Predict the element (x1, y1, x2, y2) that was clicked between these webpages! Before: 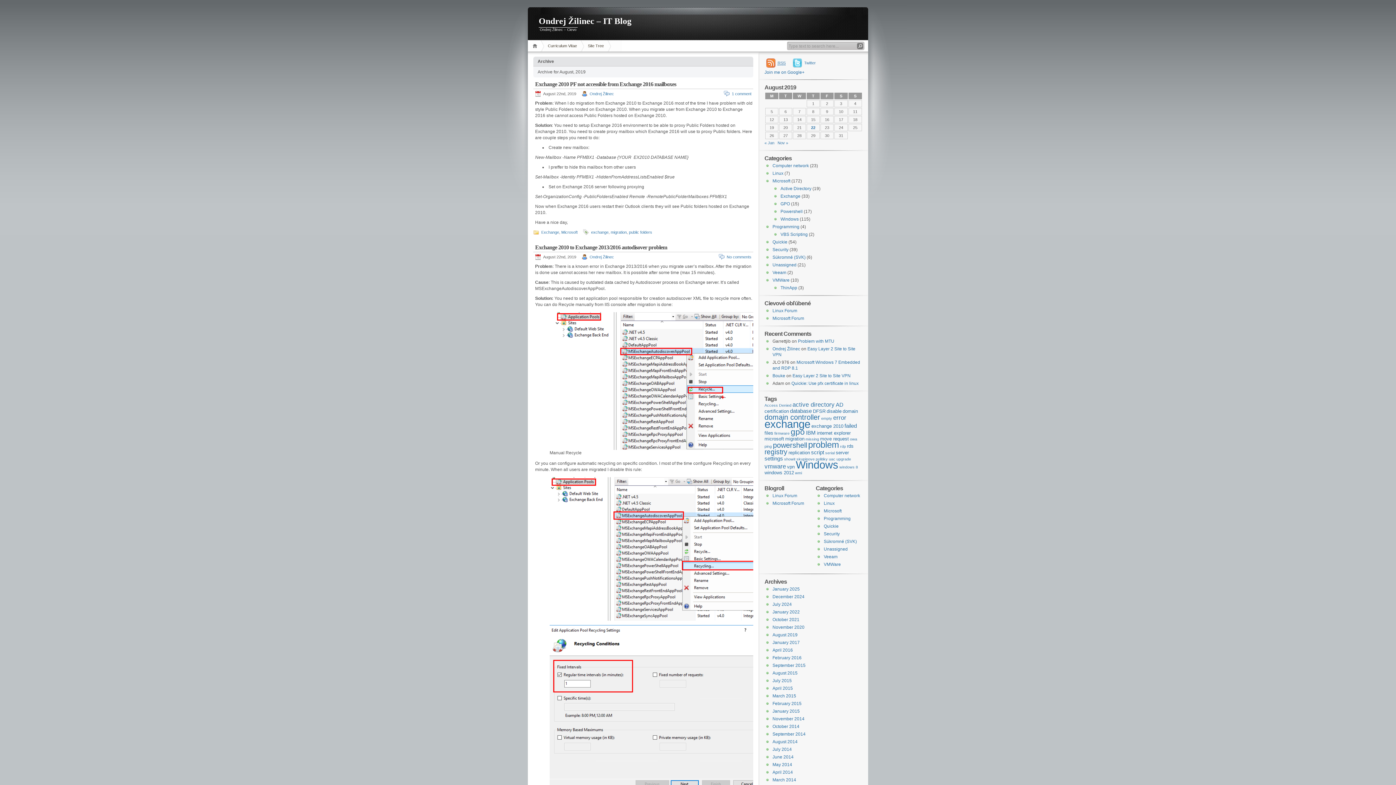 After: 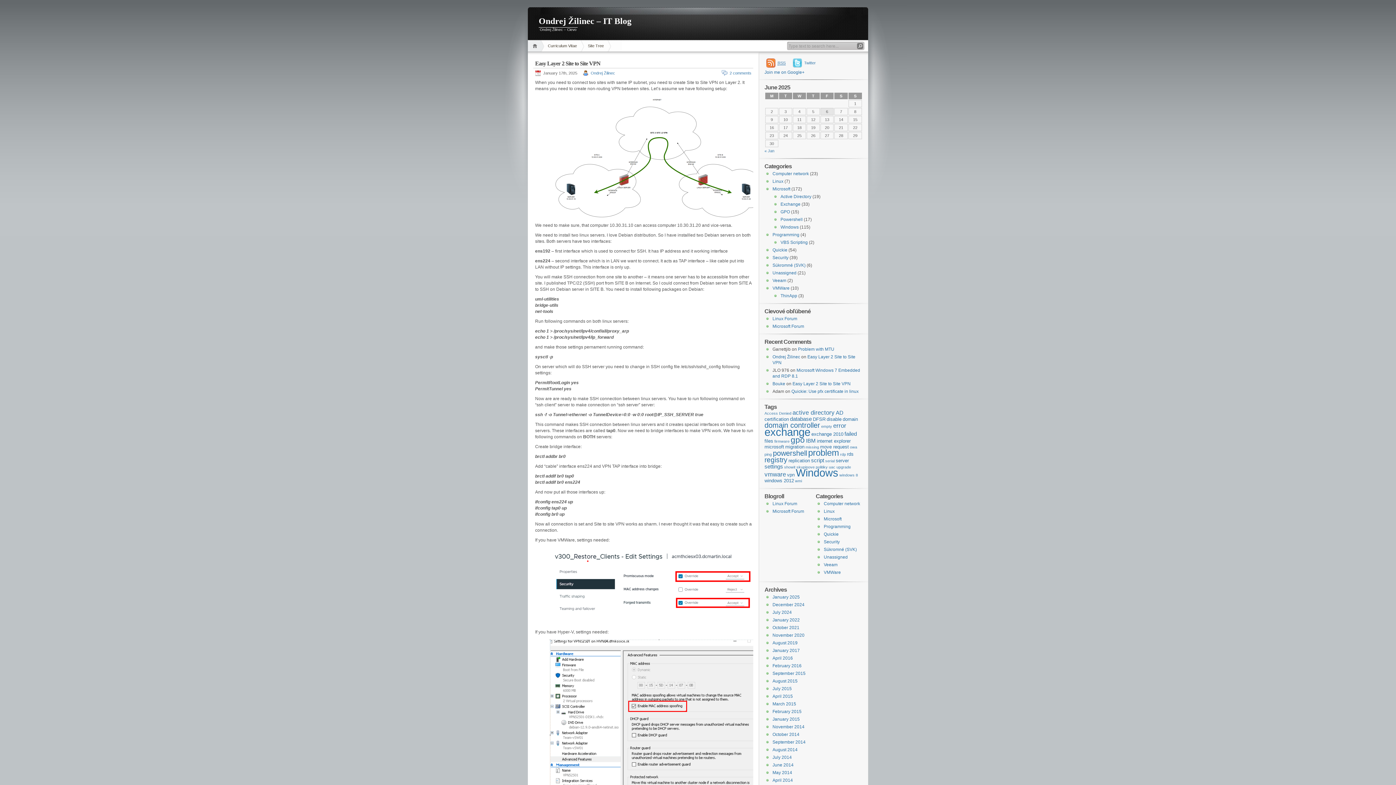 Action: bbox: (772, 346, 800, 351) label: Ondrej Žilinec